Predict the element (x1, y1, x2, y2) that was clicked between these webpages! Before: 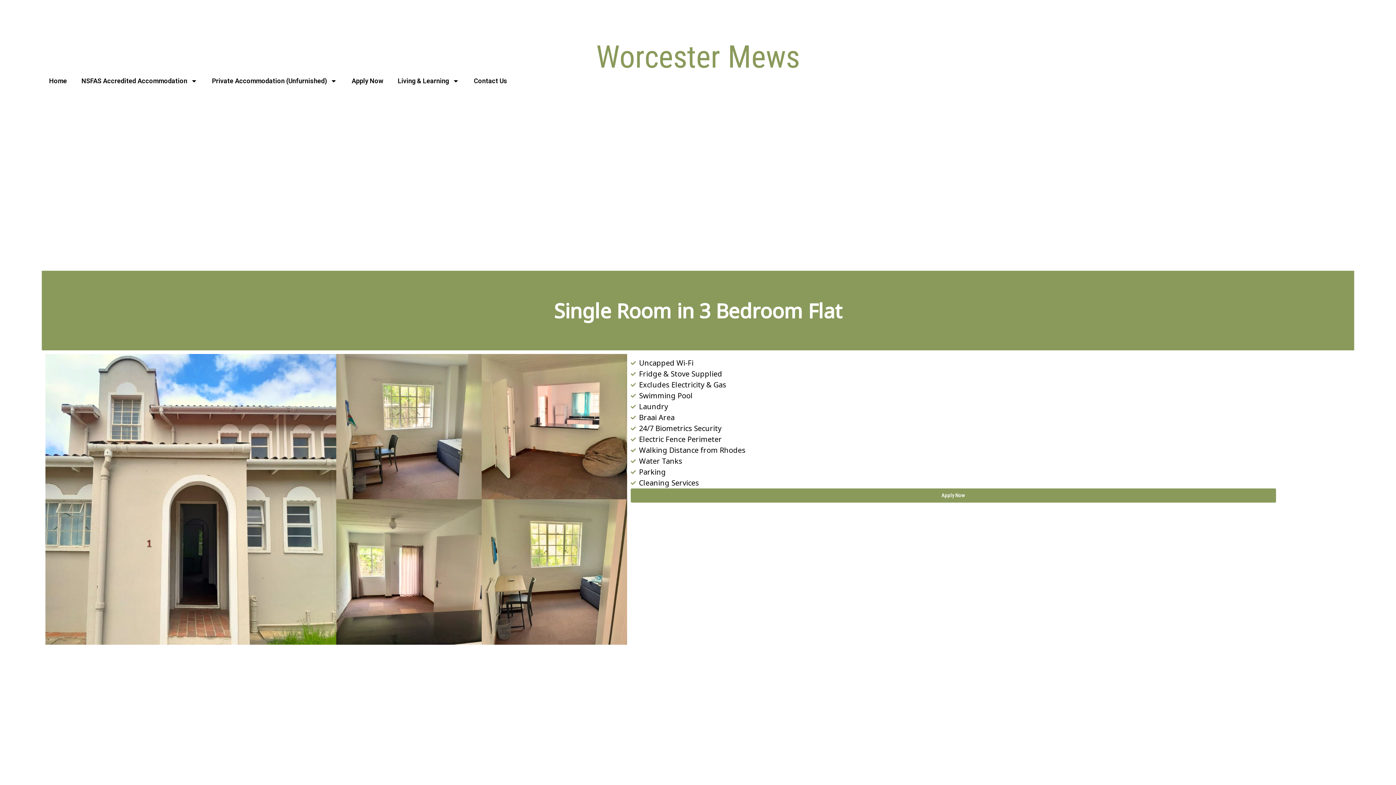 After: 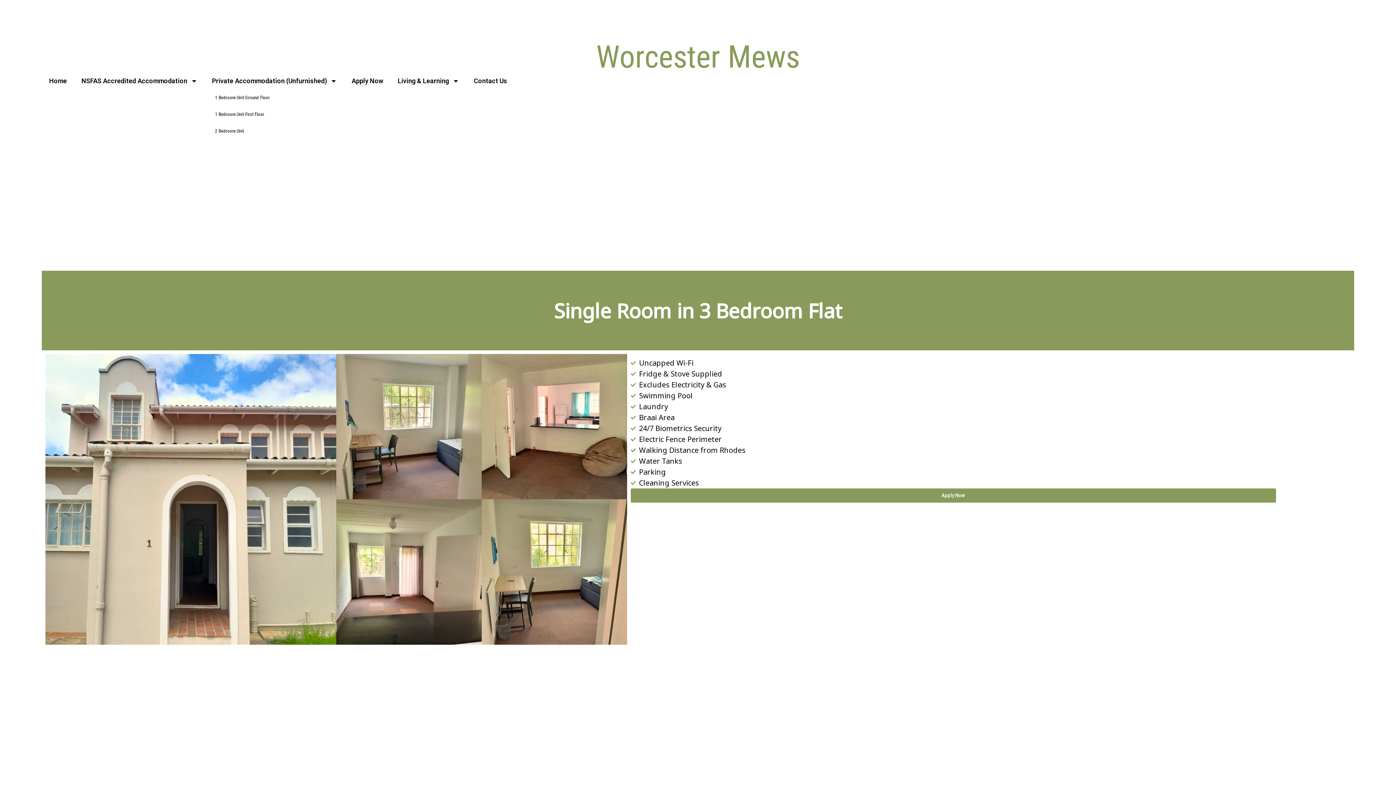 Action: label: Private Accommodation (Unfurnished) bbox: (204, 72, 344, 89)